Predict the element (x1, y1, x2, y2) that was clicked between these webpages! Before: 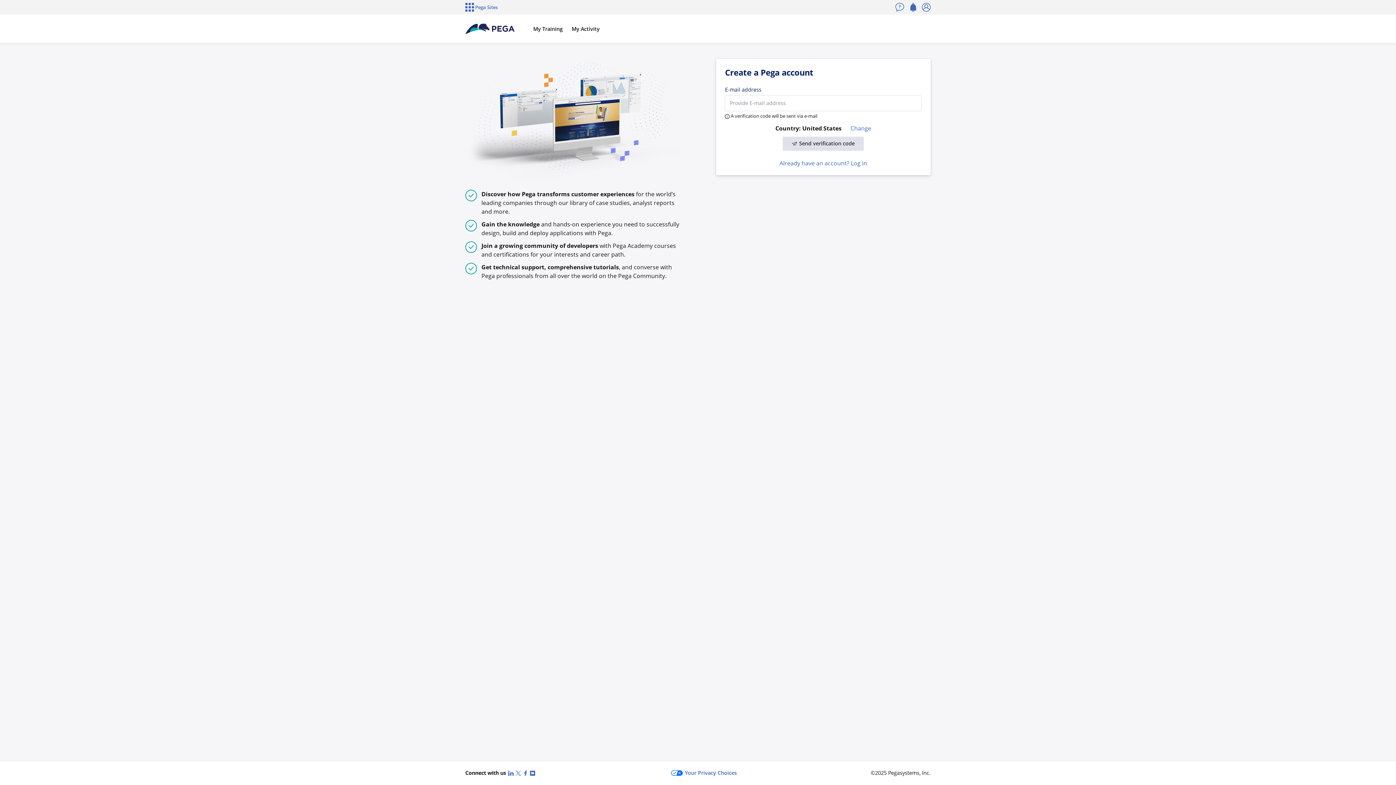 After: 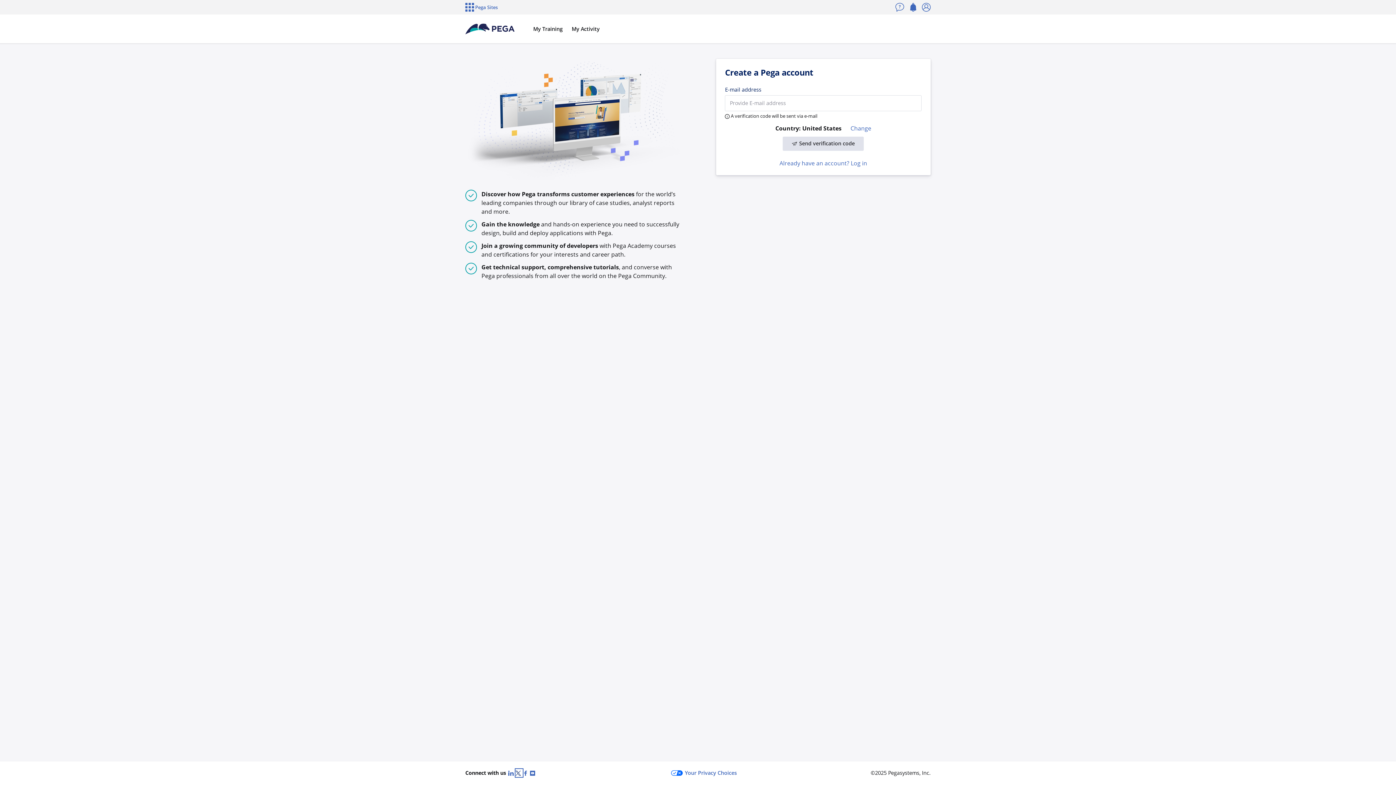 Action: bbox: (515, 769, 522, 777) label: X (Twitter)